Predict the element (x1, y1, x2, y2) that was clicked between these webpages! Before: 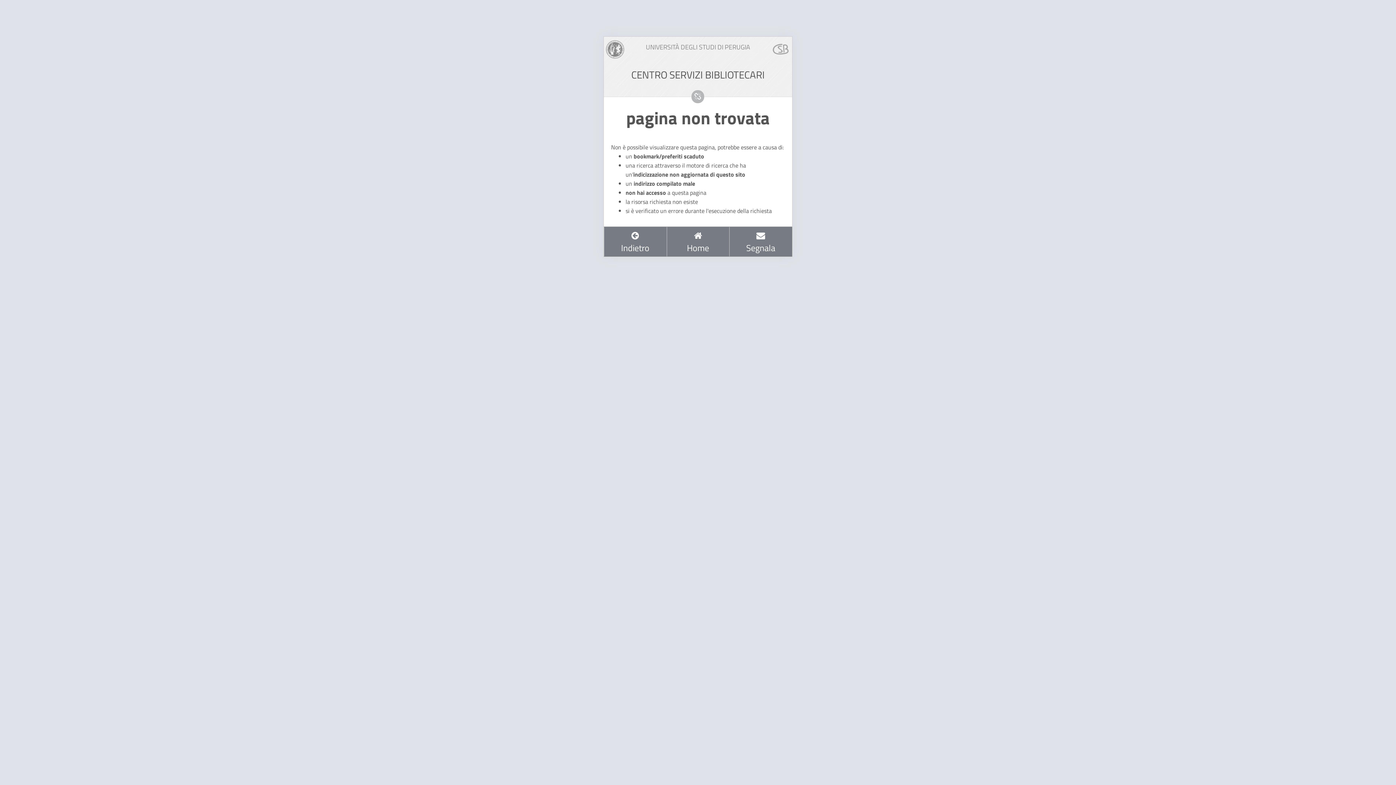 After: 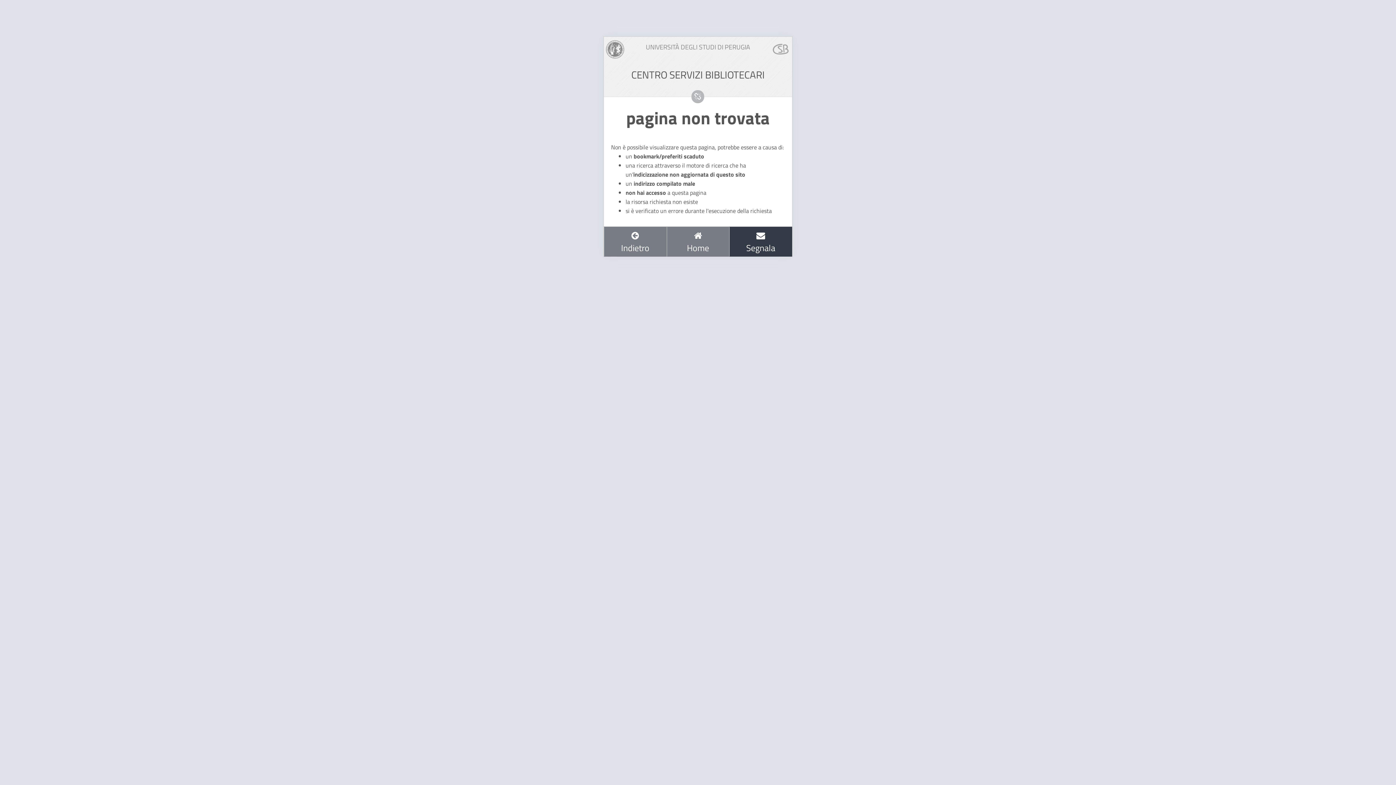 Action: label: 
Segnala bbox: (729, 226, 792, 256)